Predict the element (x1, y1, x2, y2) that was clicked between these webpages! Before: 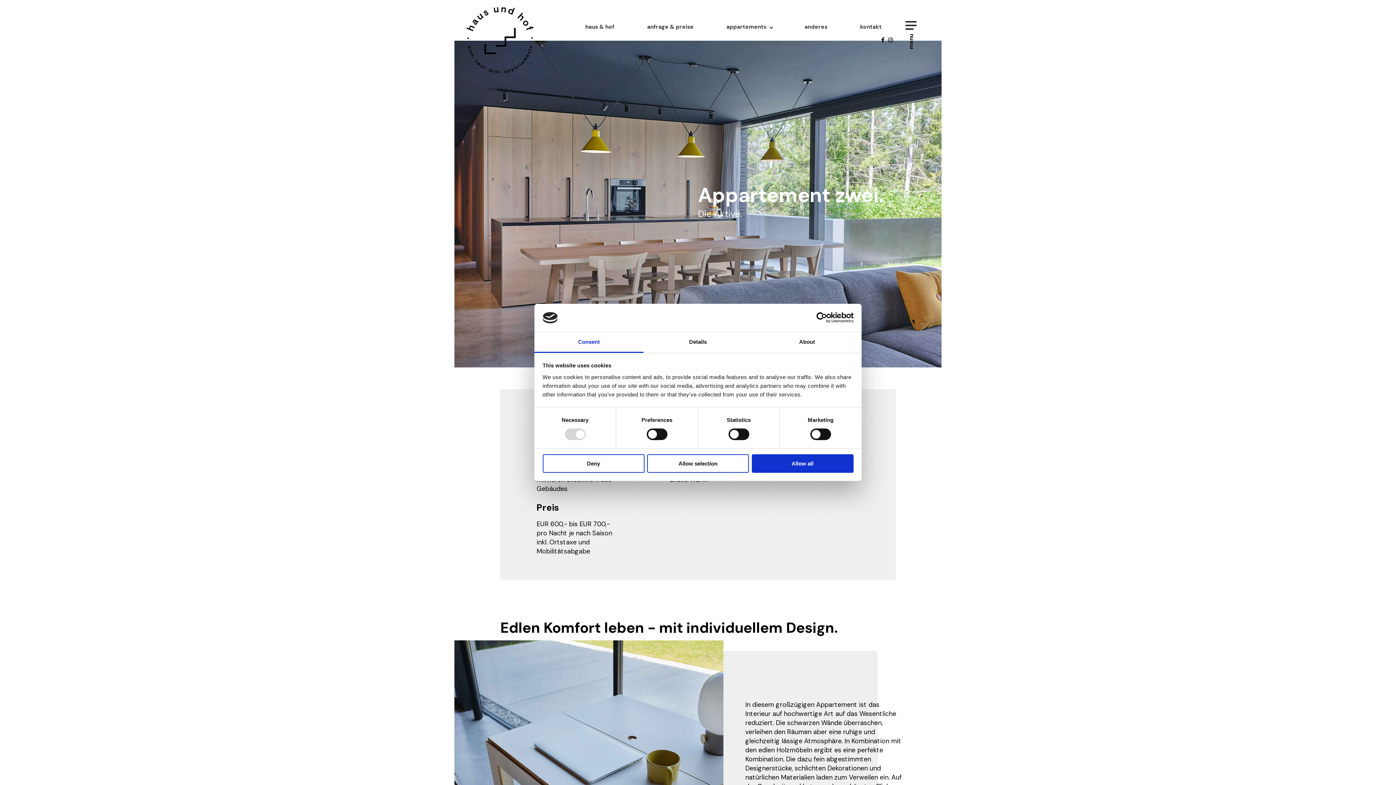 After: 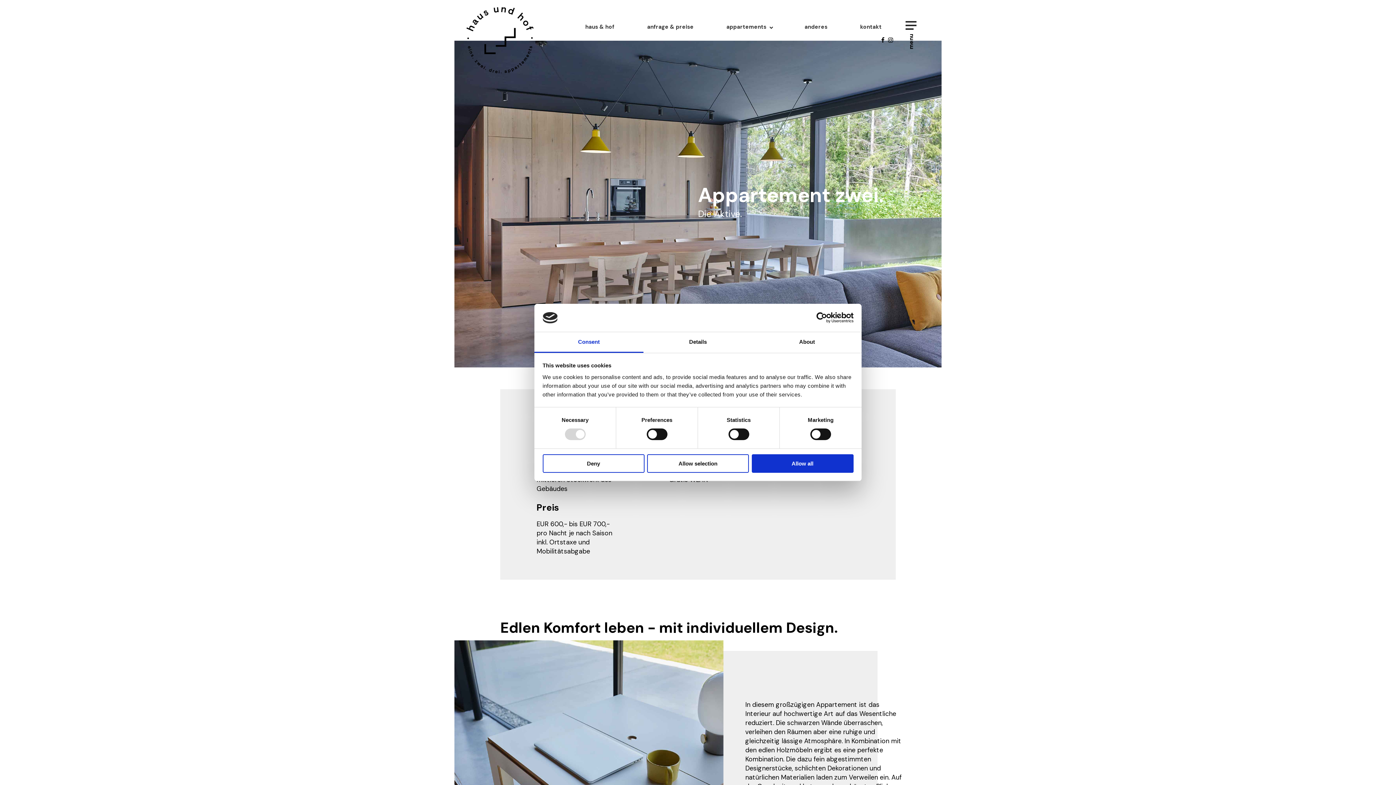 Action: bbox: (881, 36, 884, 43)